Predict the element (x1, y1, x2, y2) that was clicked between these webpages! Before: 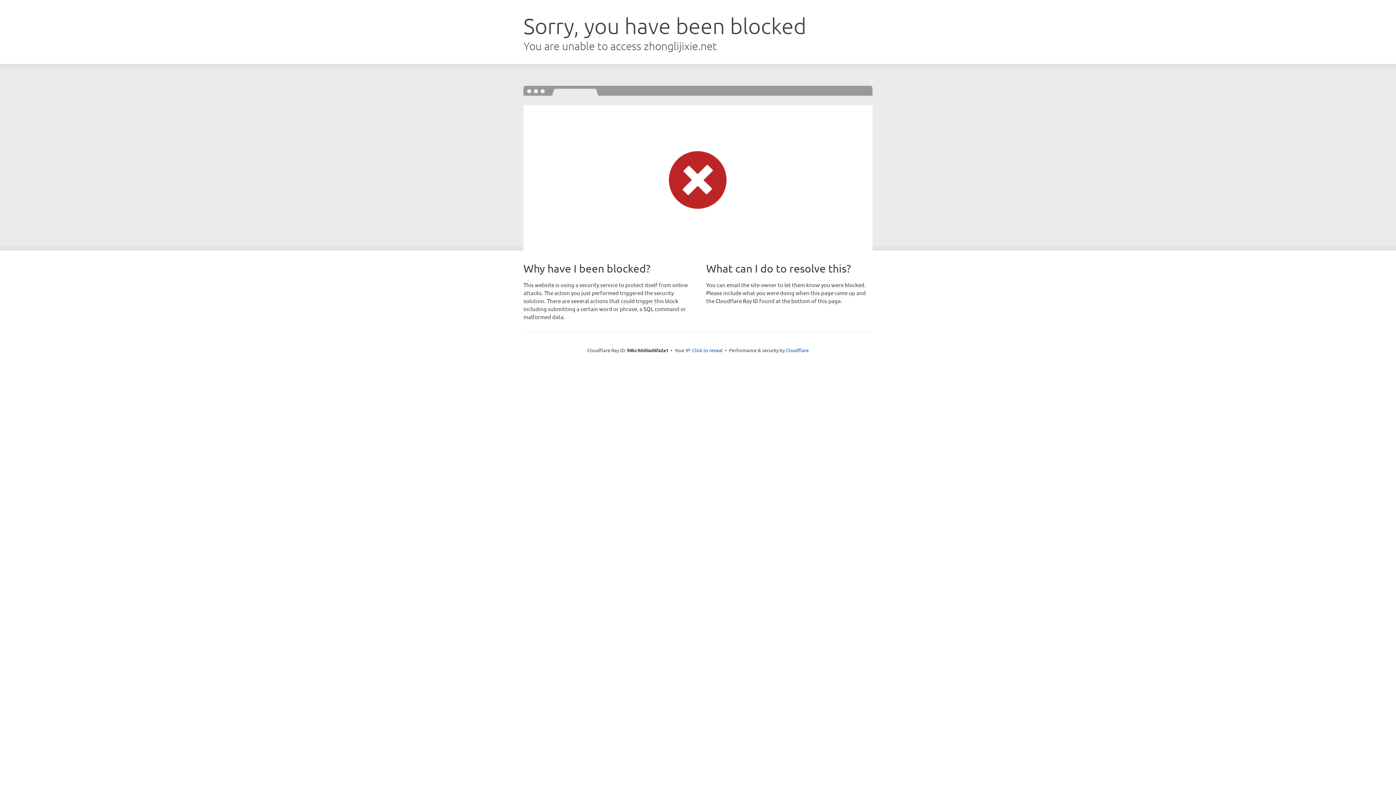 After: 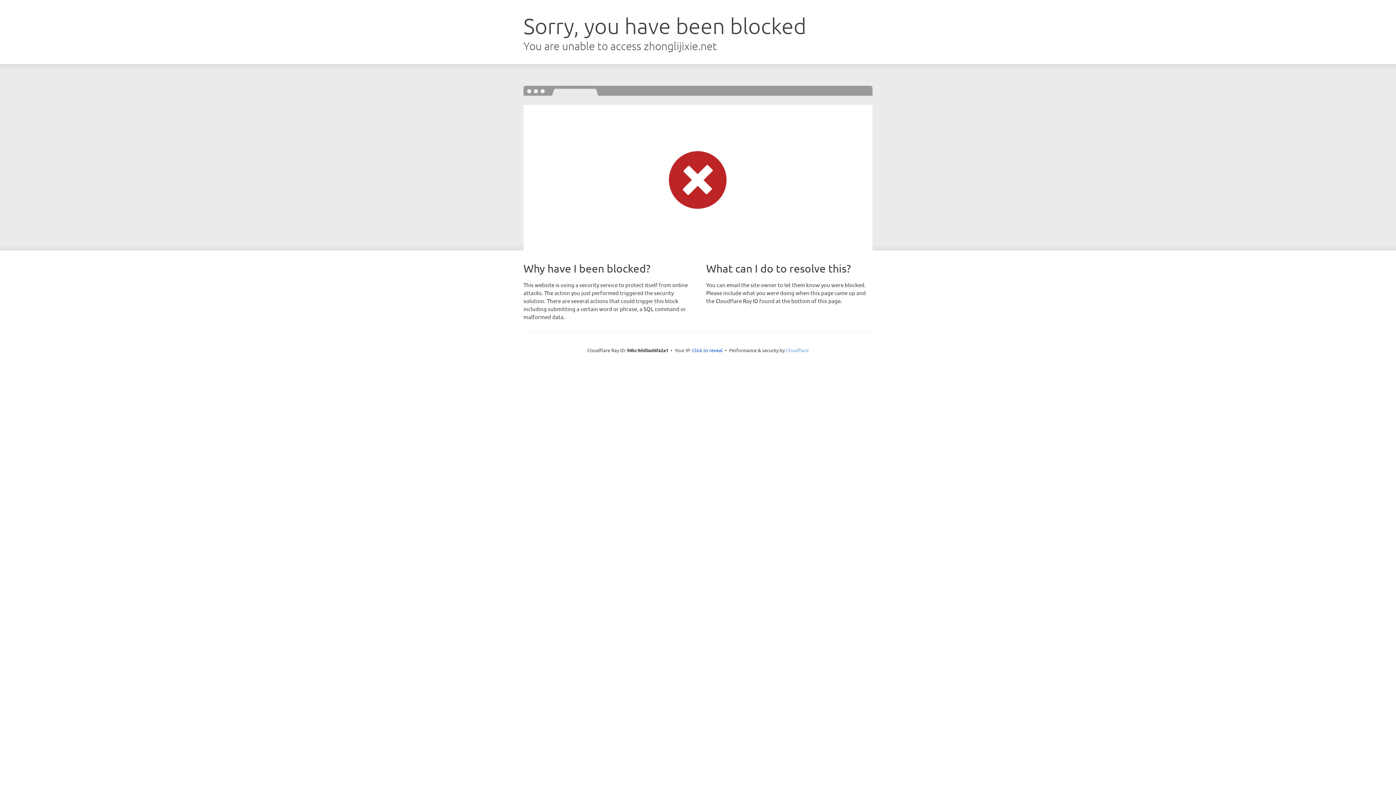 Action: bbox: (786, 347, 808, 353) label: Cloudflare